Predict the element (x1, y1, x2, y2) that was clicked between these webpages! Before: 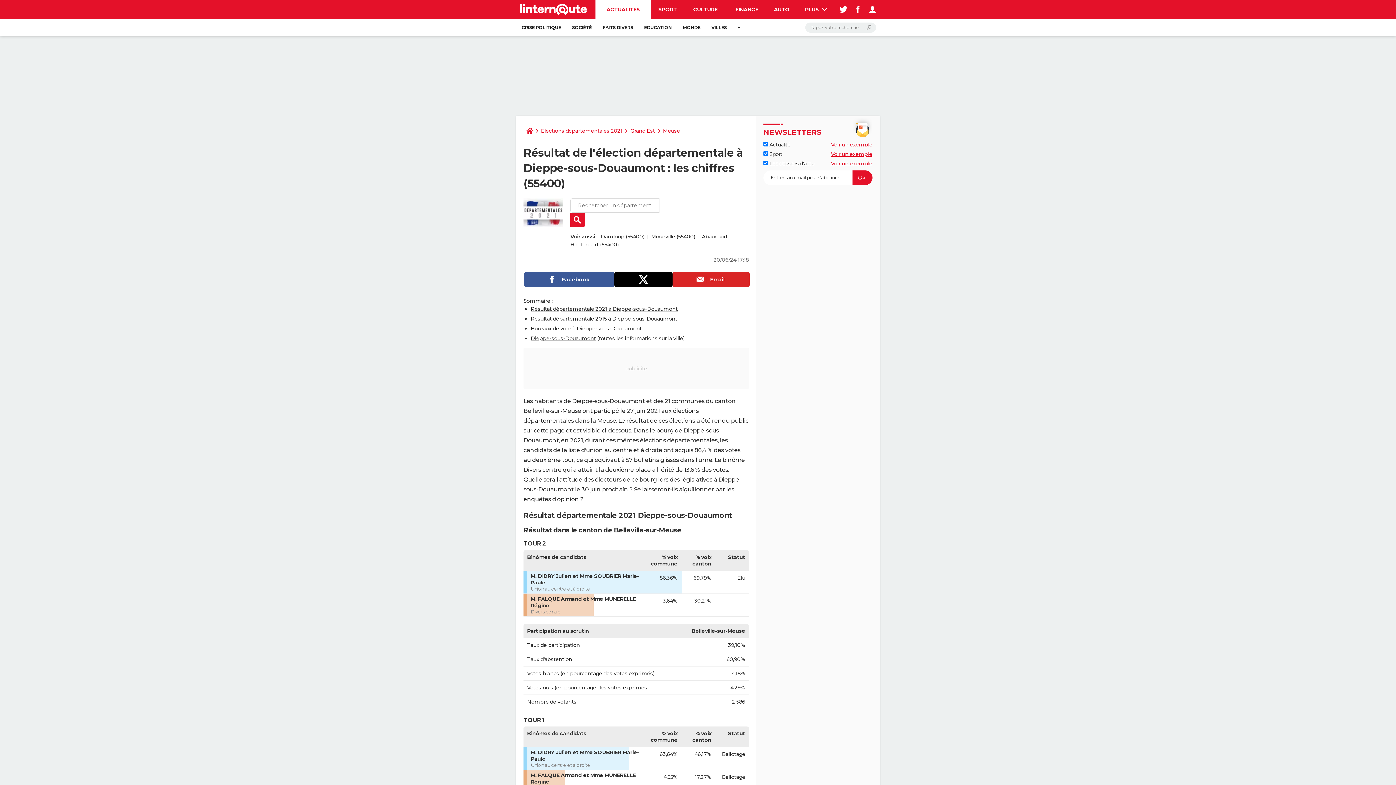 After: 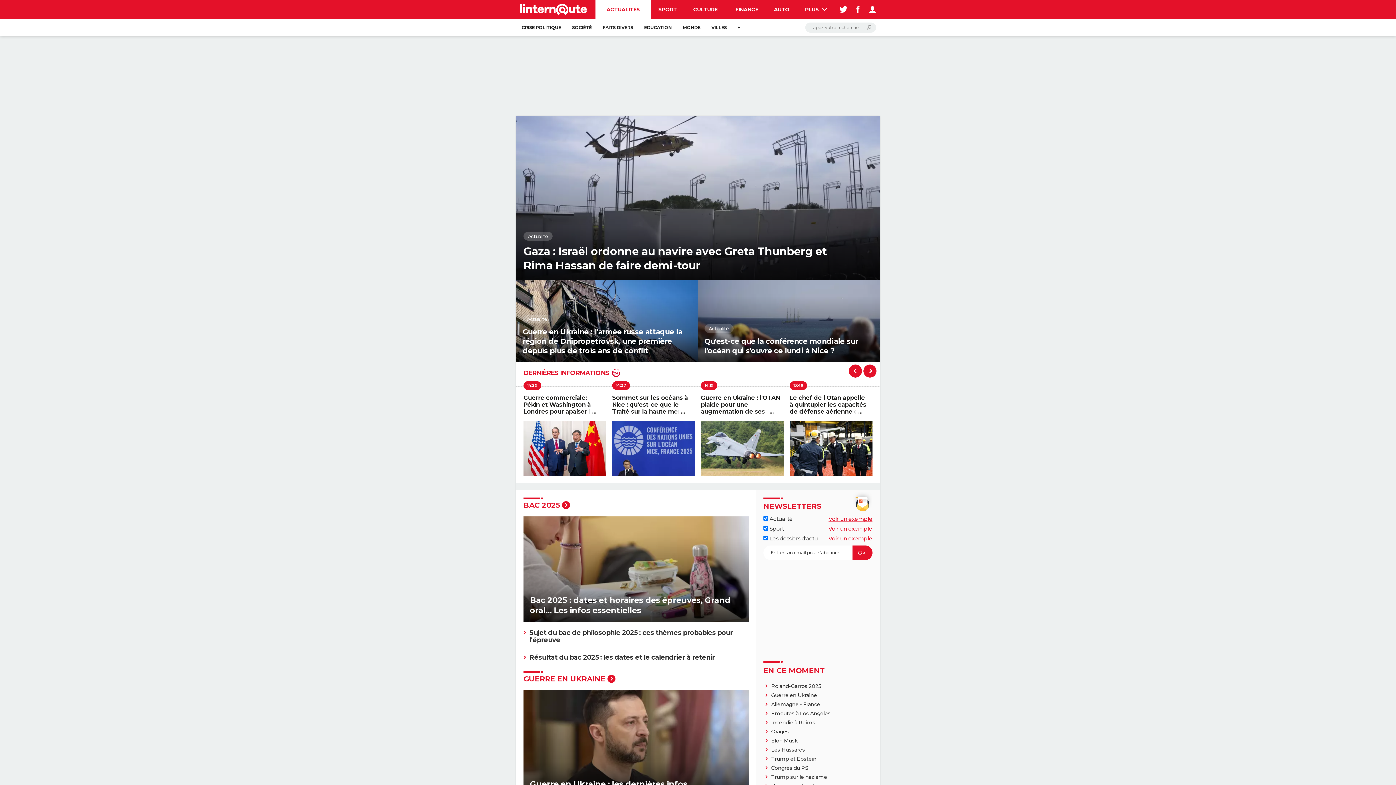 Action: label: ACTUALITÉS bbox: (595, 0, 651, 18)